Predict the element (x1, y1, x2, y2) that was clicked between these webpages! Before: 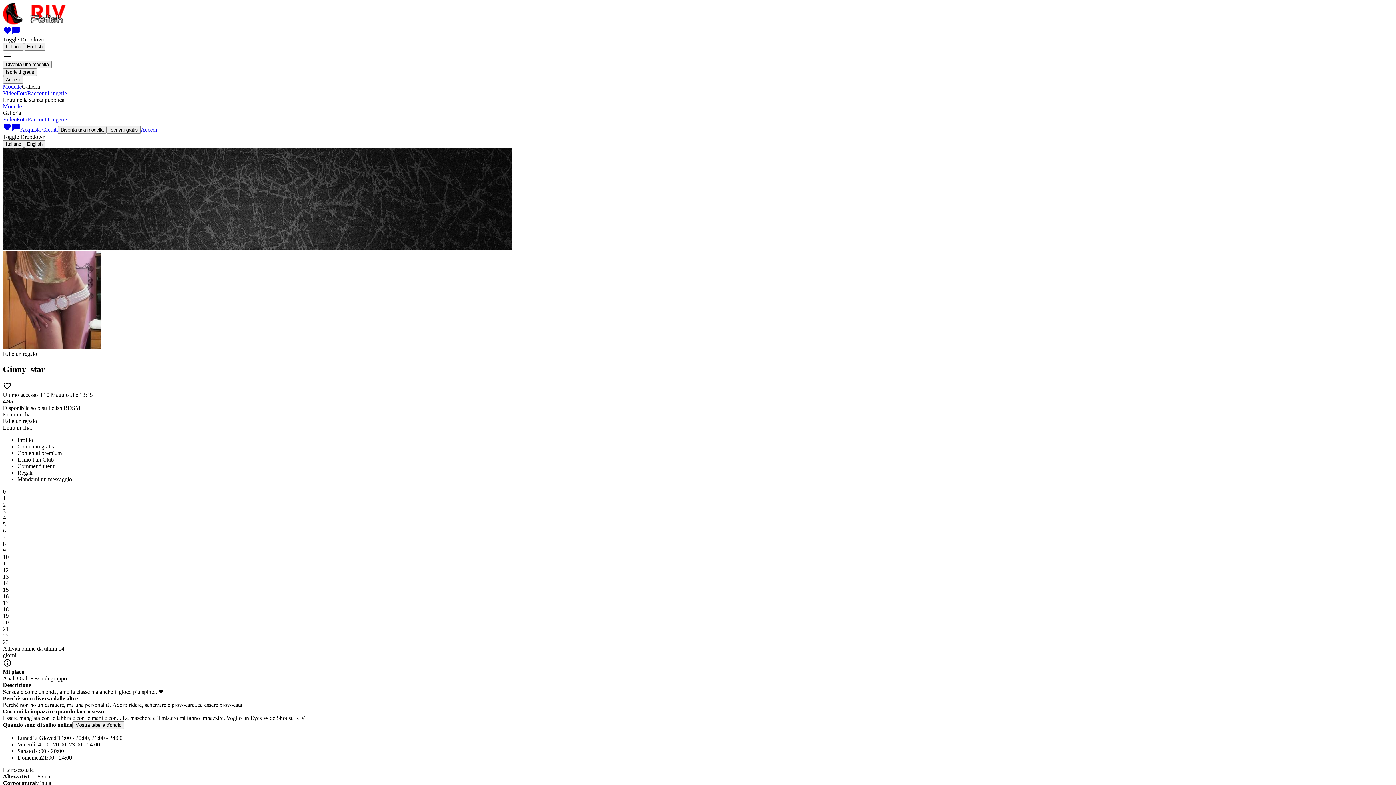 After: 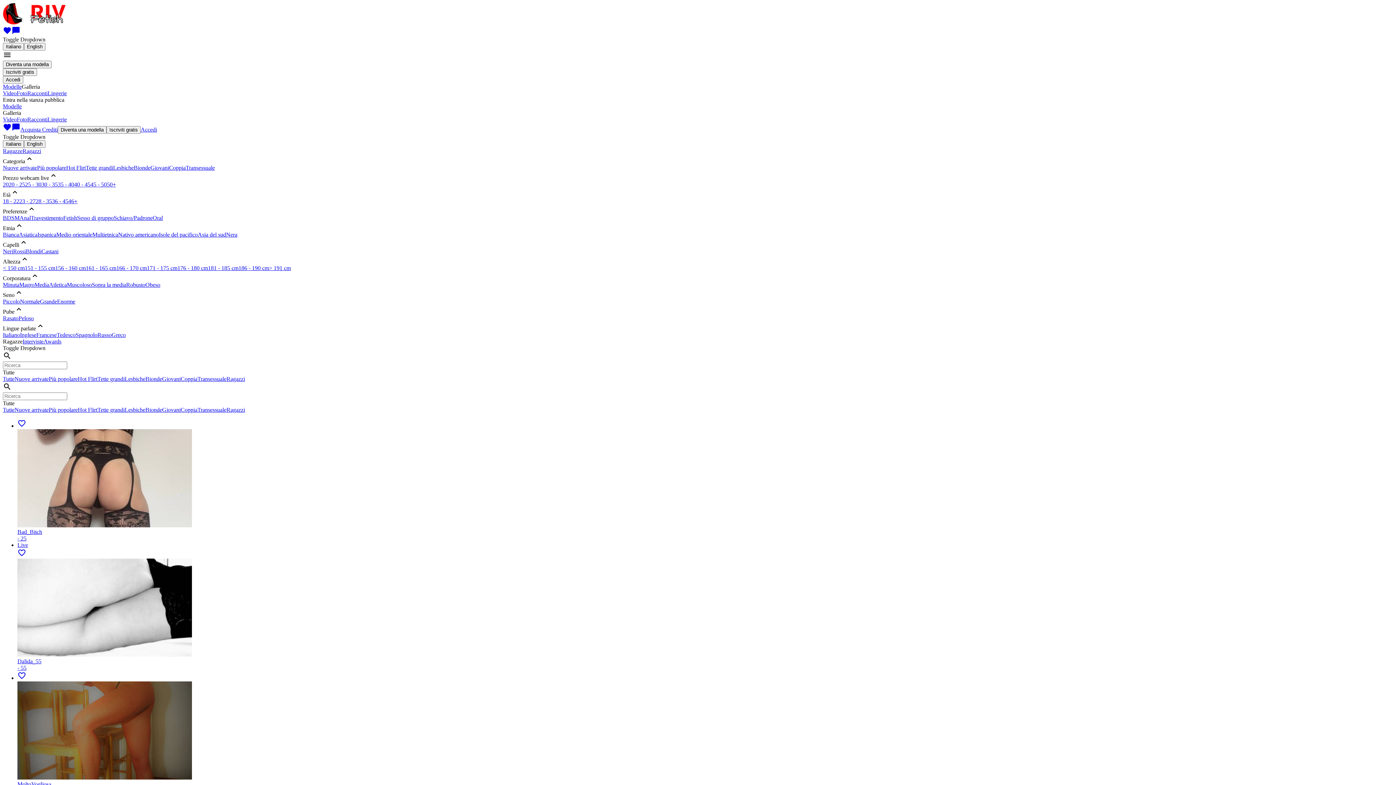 Action: bbox: (140, 126, 157, 132) label: Accedi